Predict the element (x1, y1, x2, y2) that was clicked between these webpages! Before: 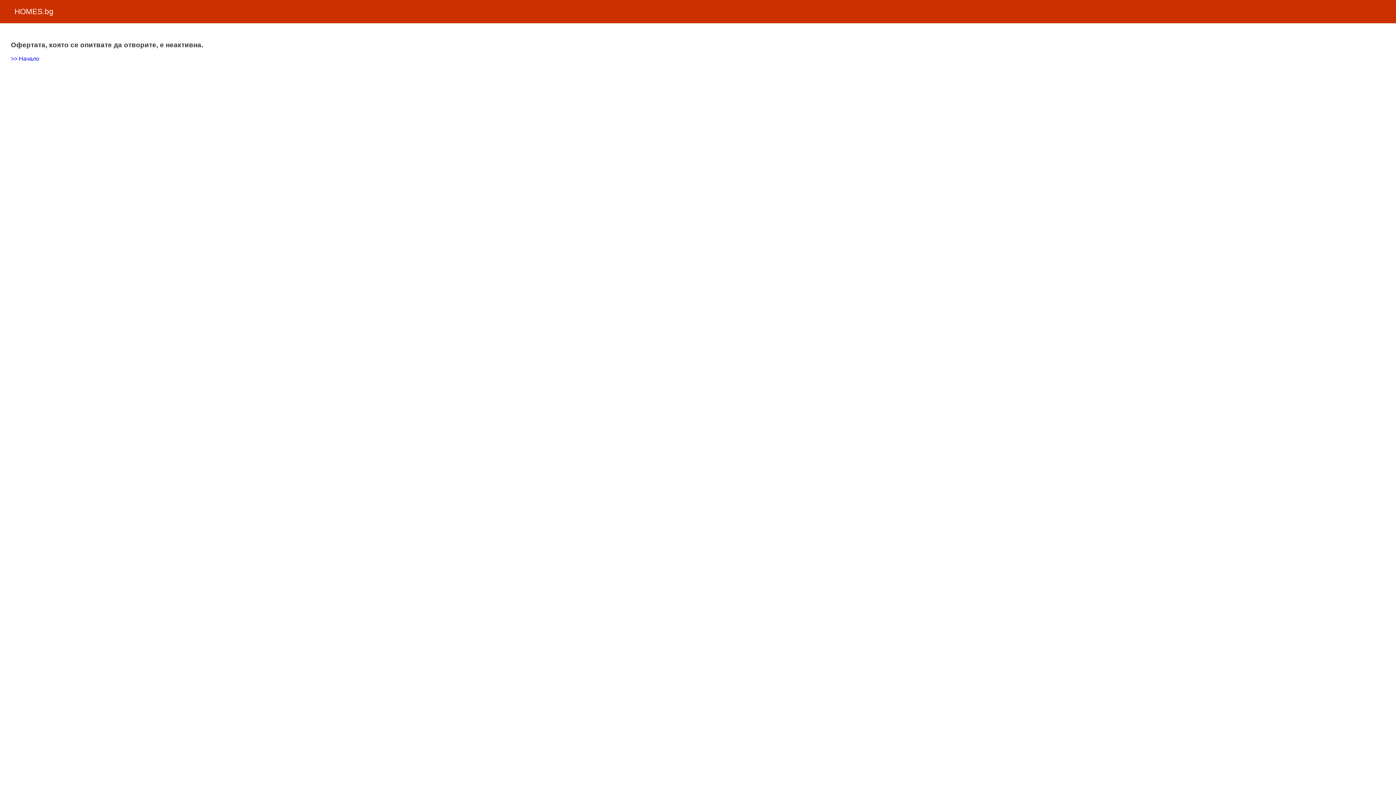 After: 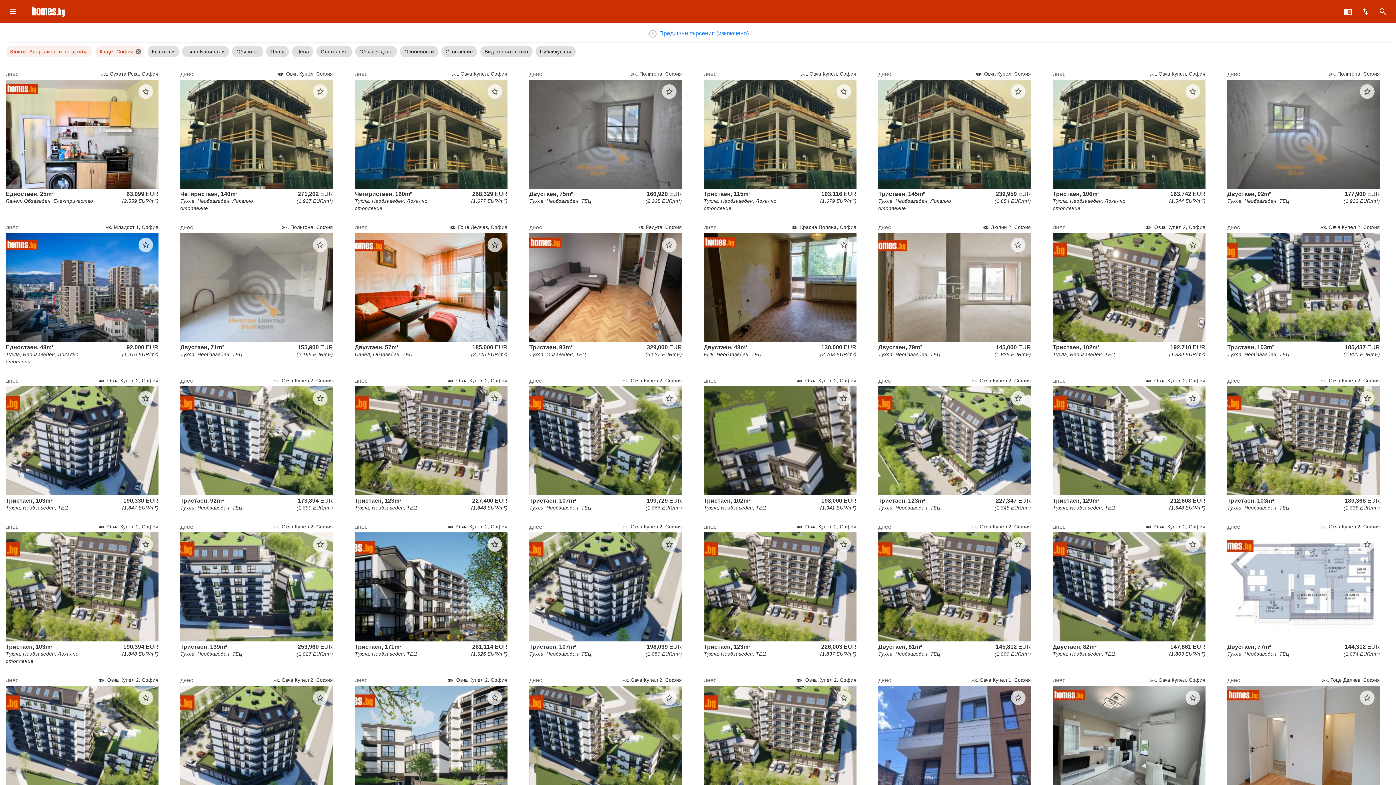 Action: bbox: (0, 7, 53, 15) label: HOMES.bg